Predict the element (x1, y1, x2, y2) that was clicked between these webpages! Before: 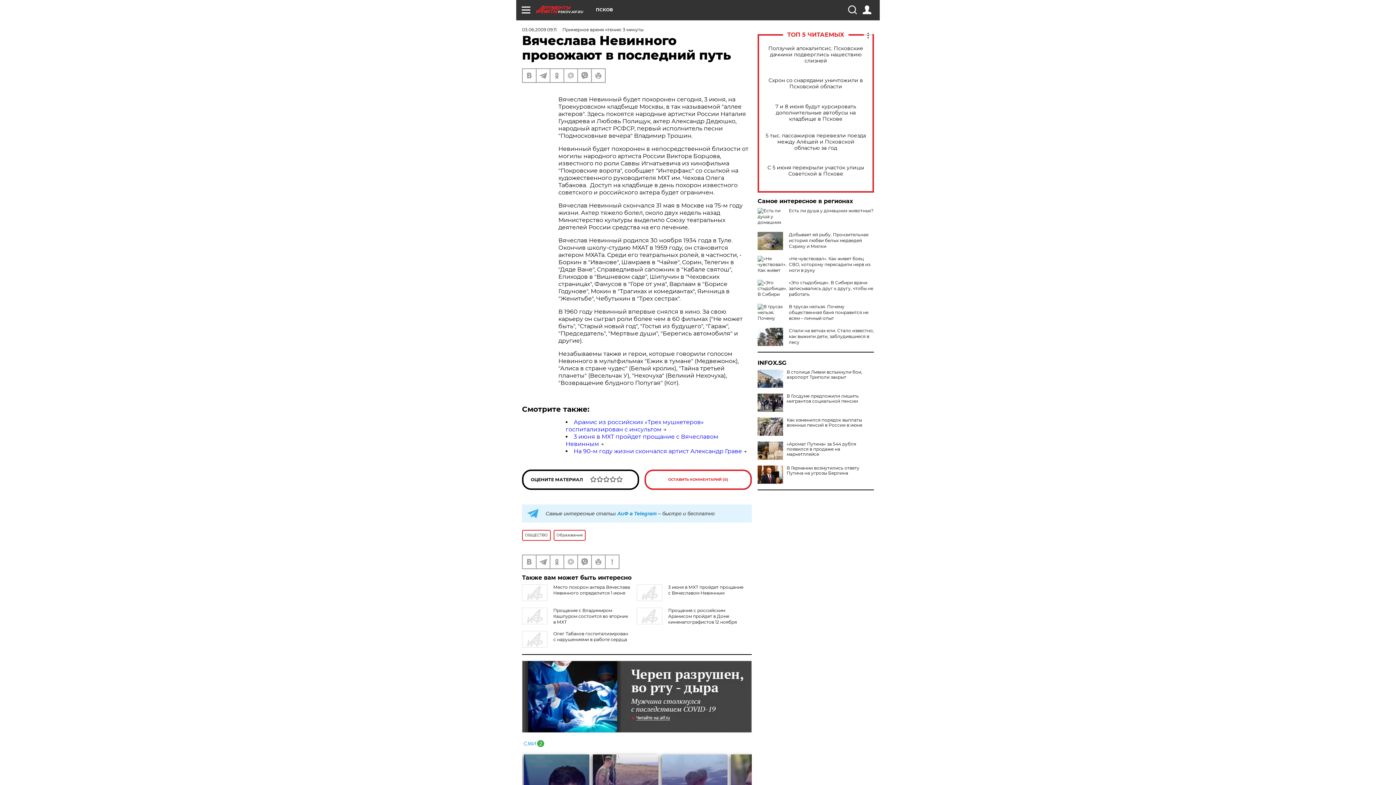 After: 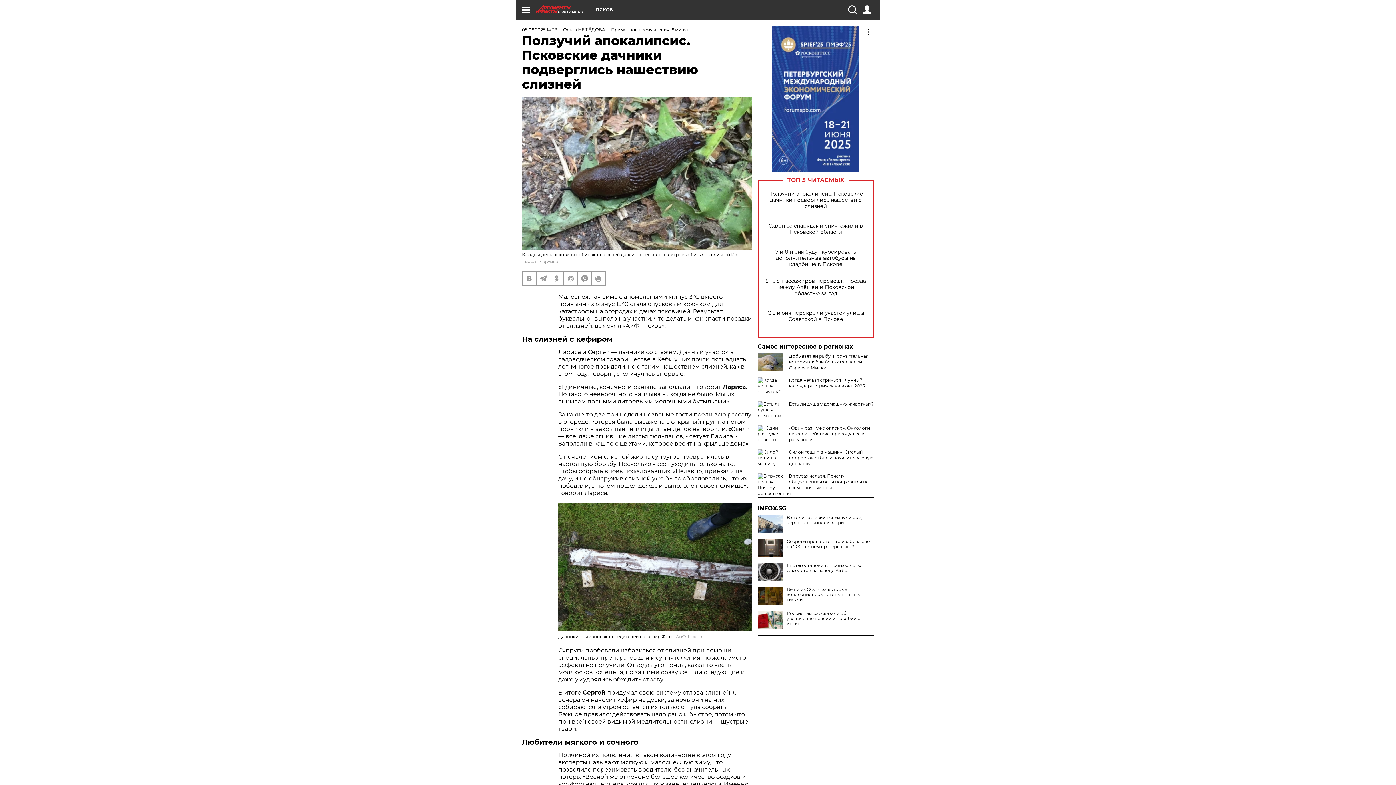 Action: bbox: (765, 45, 866, 63) label: Ползучий апокалипсис. Псковские дачники подверглись нашествию слизней